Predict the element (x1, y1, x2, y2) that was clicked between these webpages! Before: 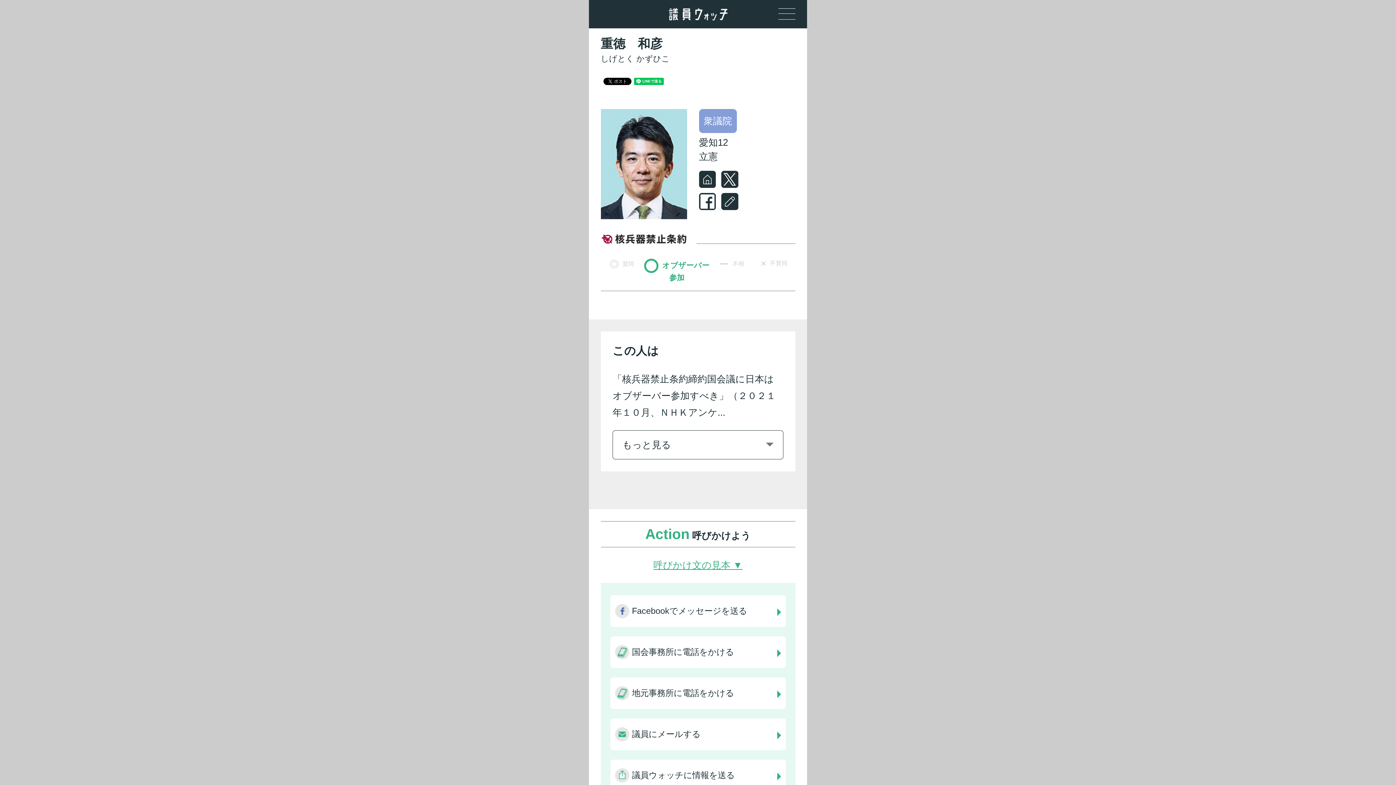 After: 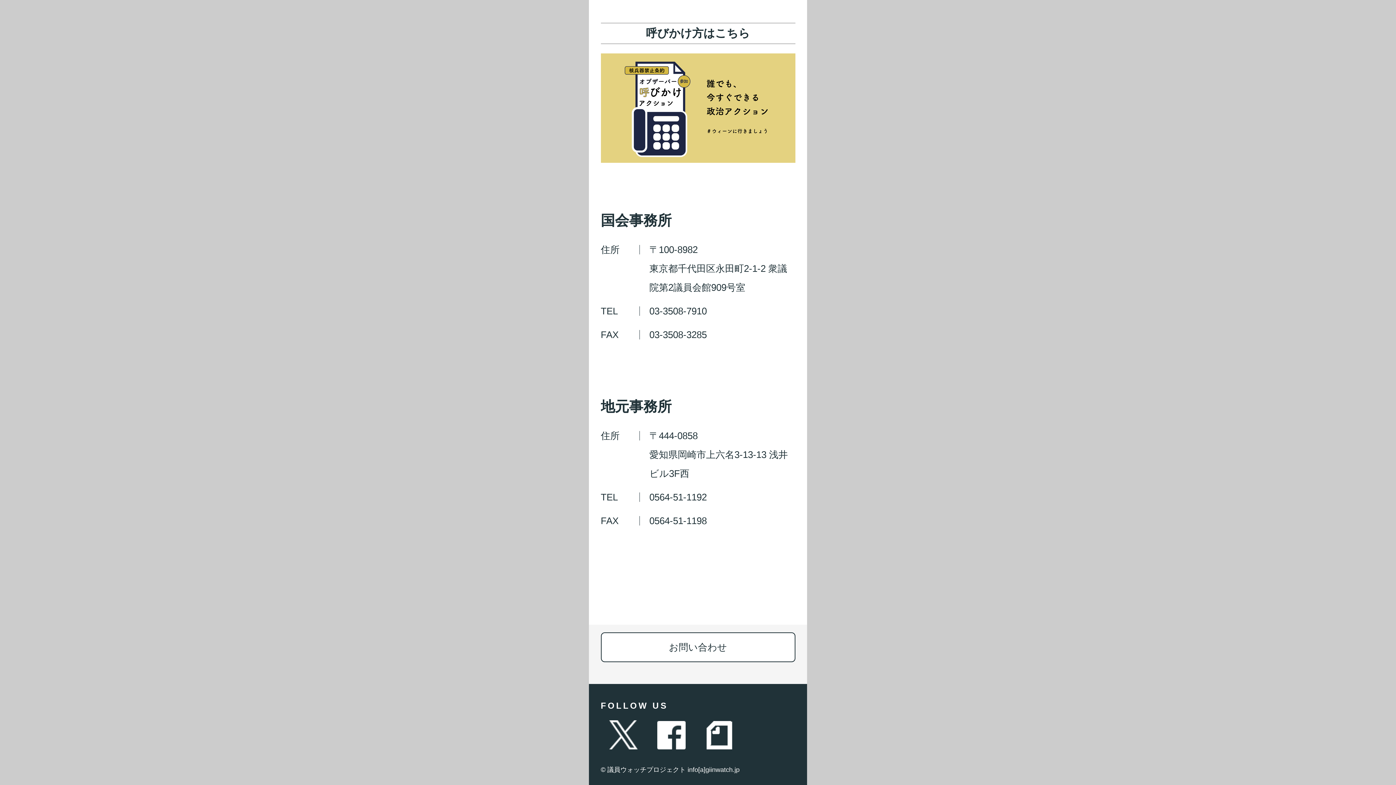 Action: label: 呼びかけ文の見本 ▼ bbox: (600, 557, 795, 573)